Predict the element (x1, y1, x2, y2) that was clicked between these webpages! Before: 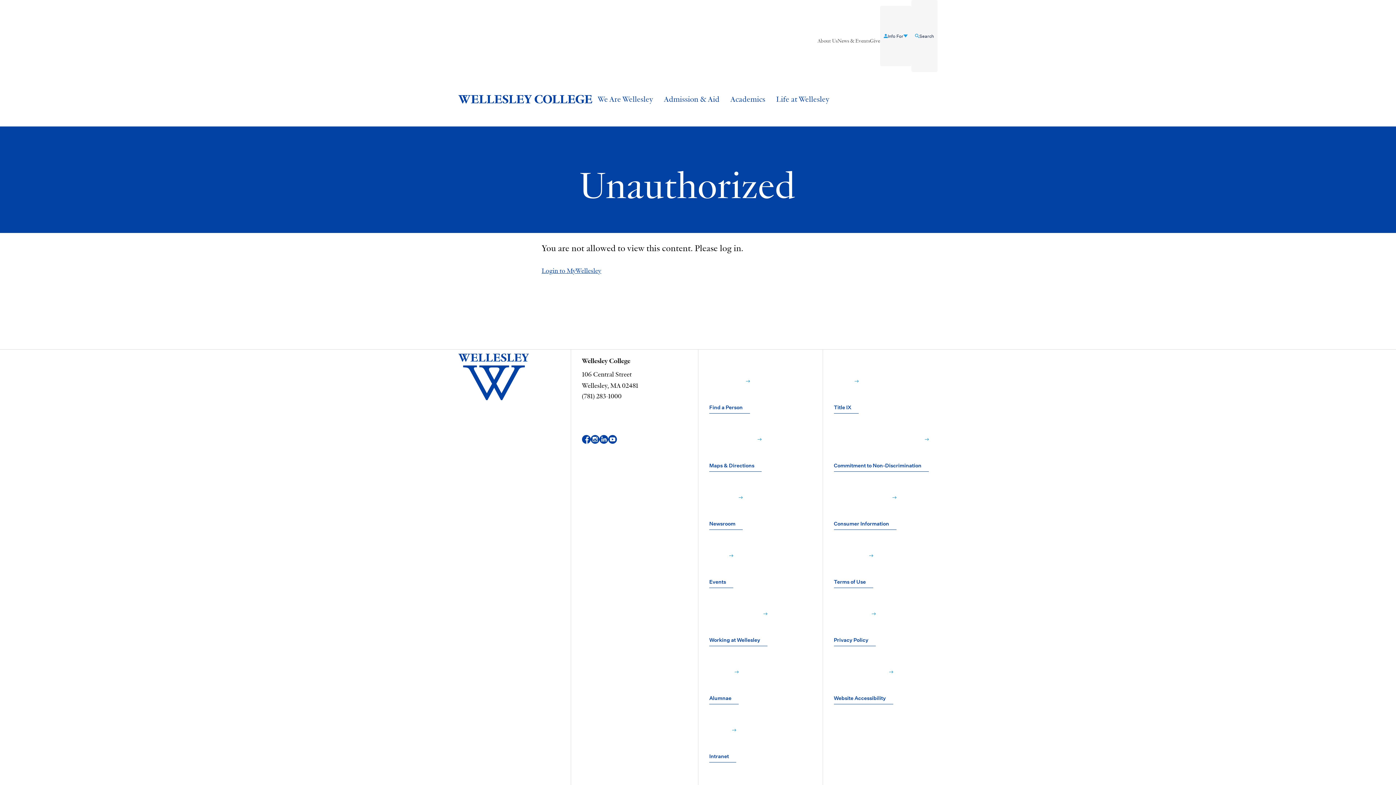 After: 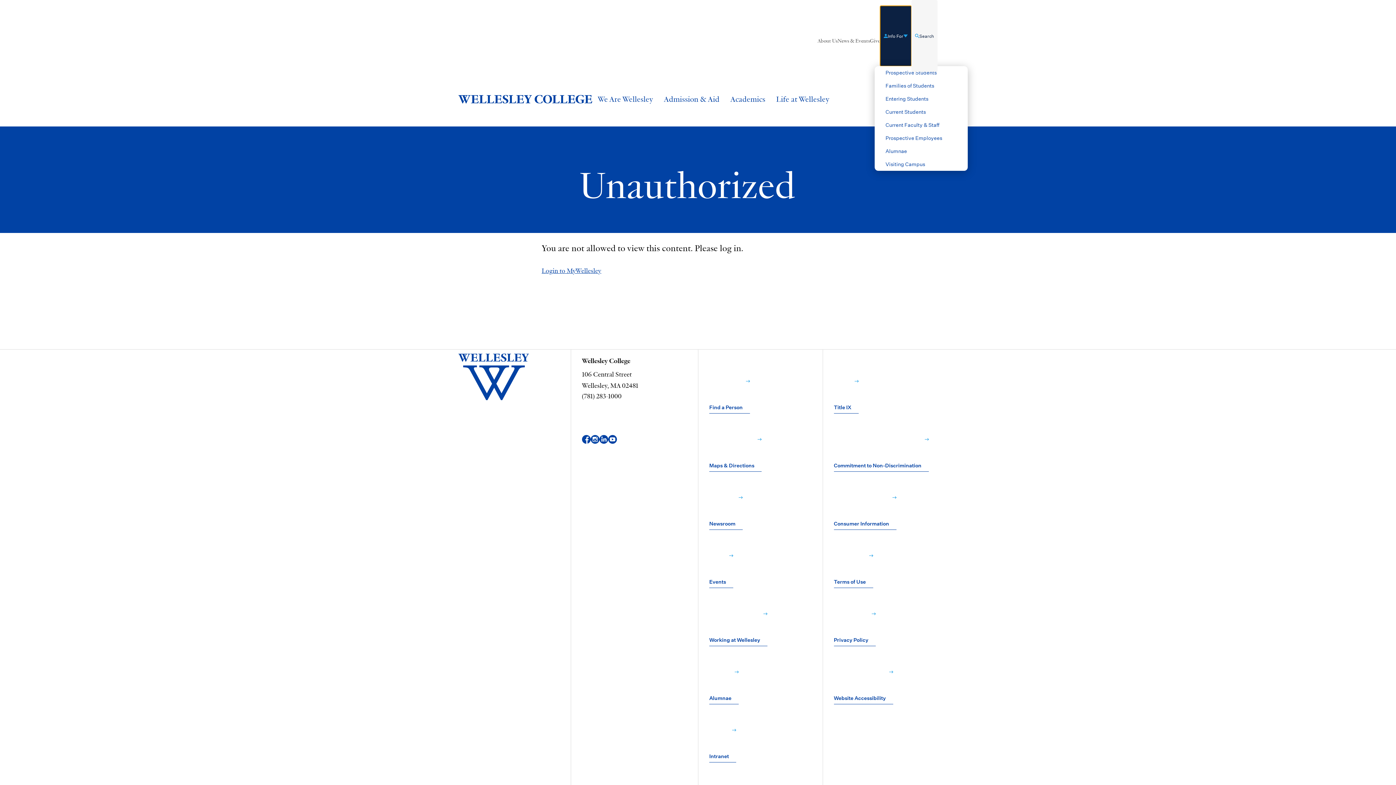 Action: label: Info For bbox: (880, 5, 911, 66)